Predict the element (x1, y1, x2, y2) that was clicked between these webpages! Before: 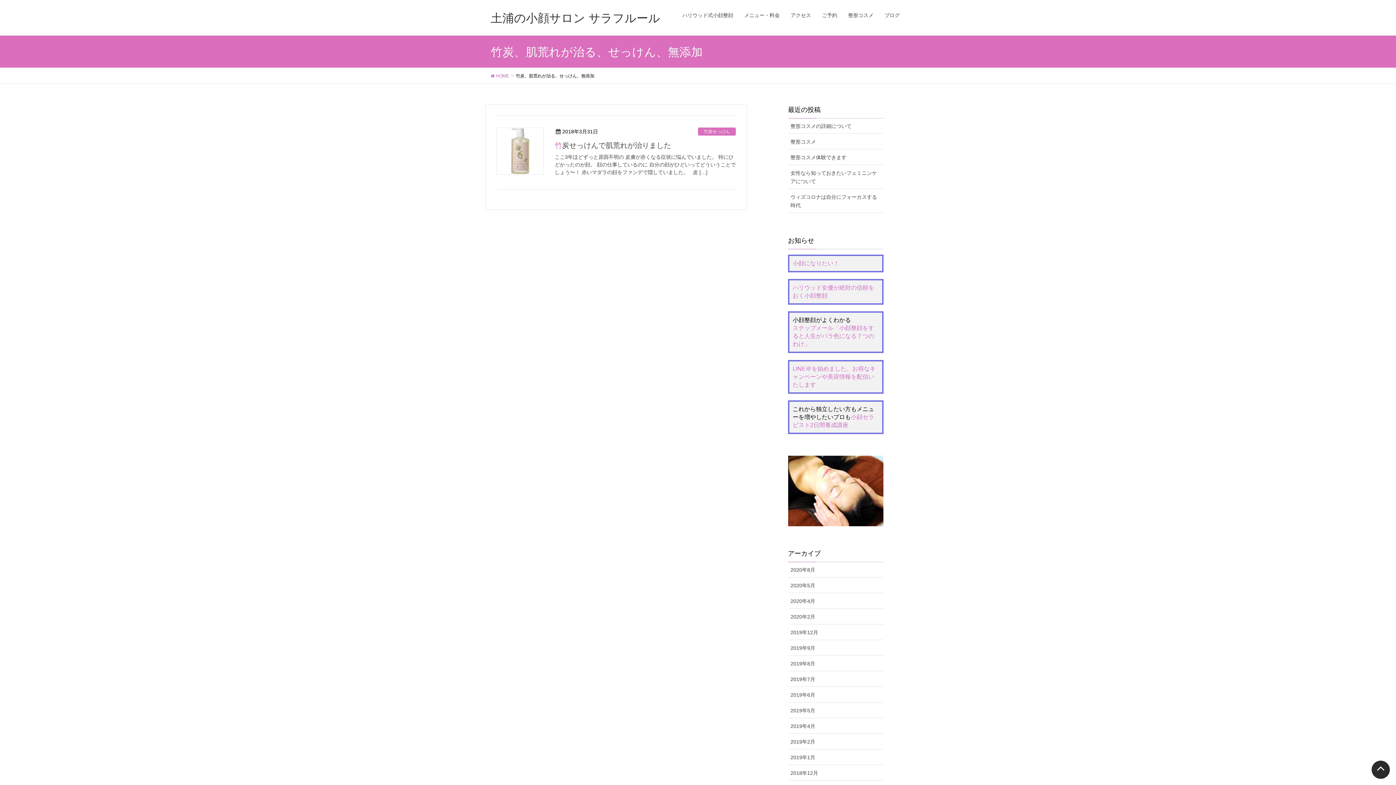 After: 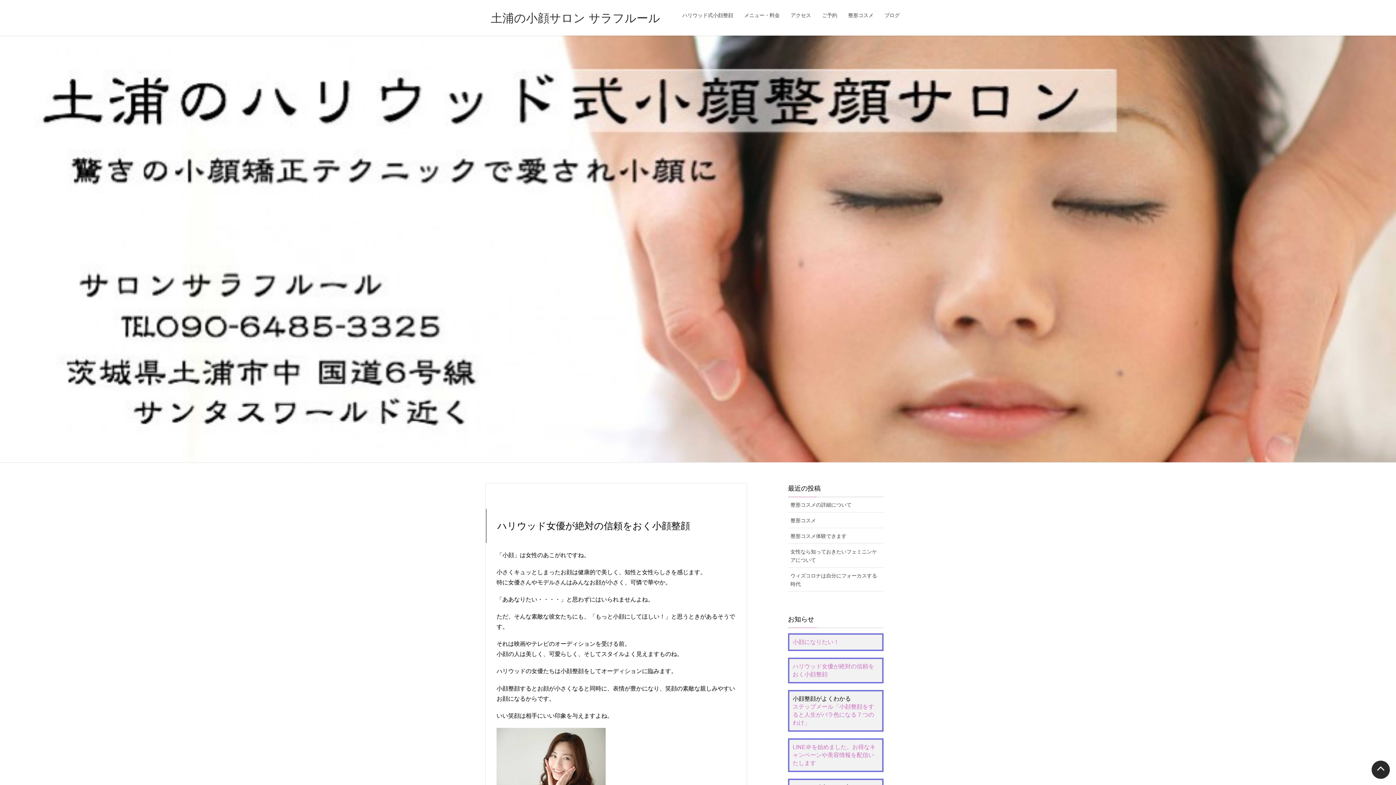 Action: label: 土浦の小顔サロン サラフルール bbox: (490, 11, 660, 24)